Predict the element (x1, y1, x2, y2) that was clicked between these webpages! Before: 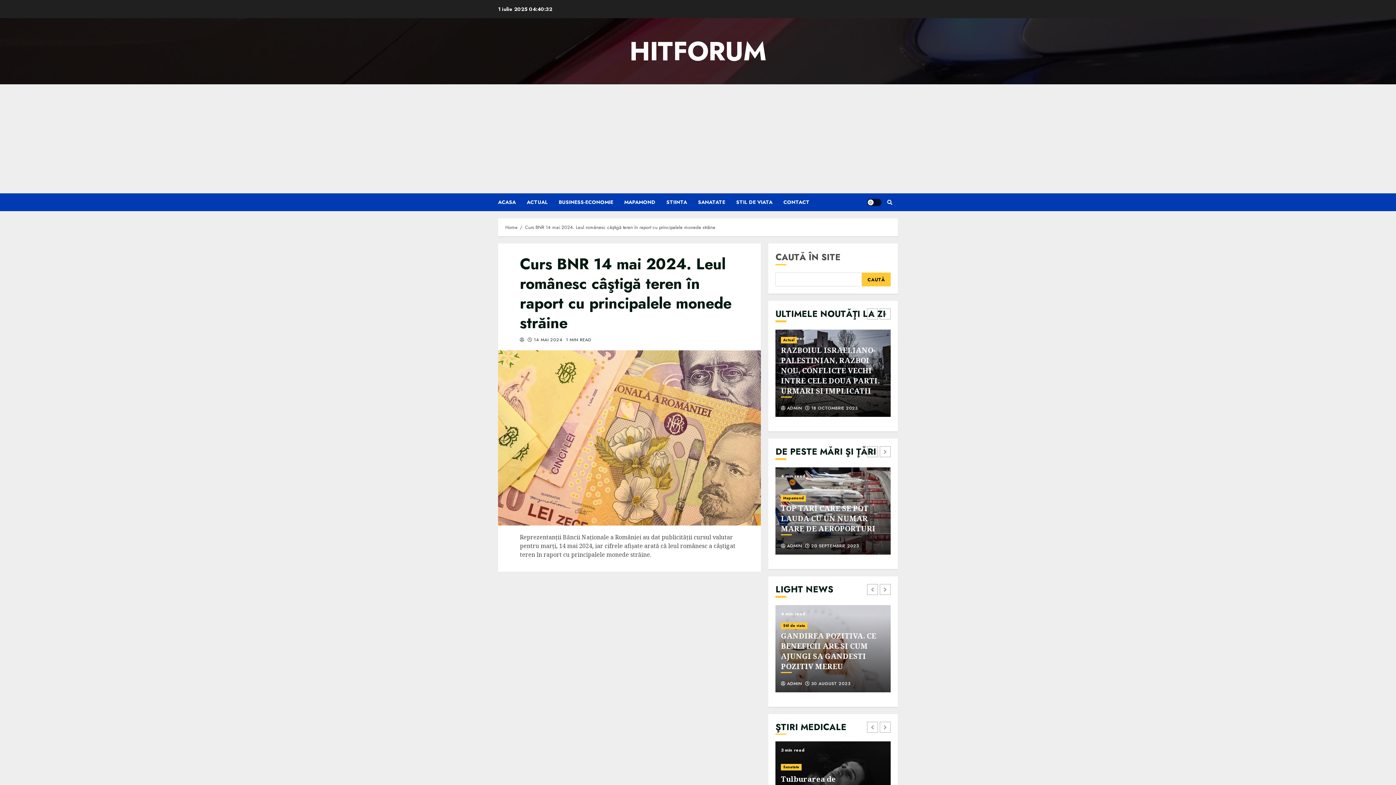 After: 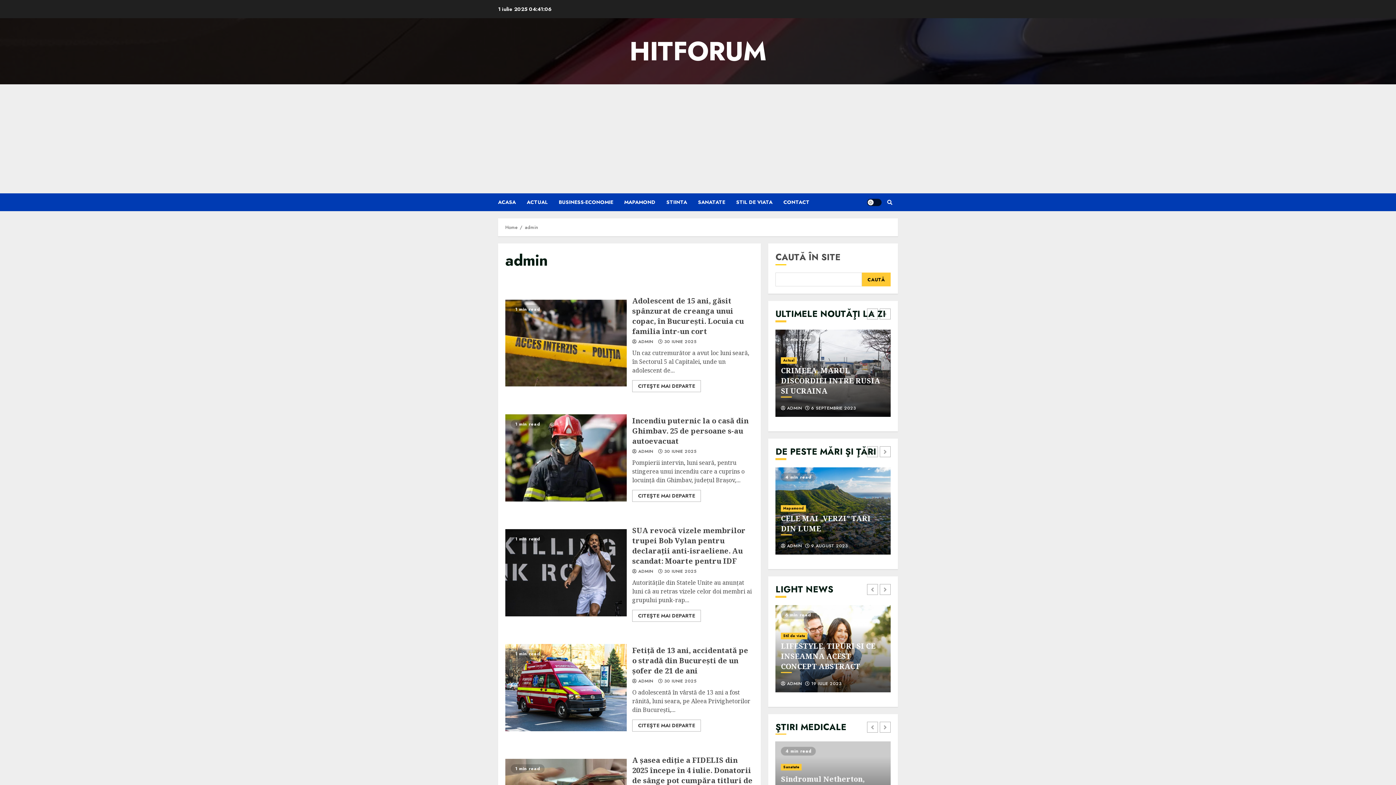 Action: bbox: (781, 543, 802, 549) label:  ADMIN